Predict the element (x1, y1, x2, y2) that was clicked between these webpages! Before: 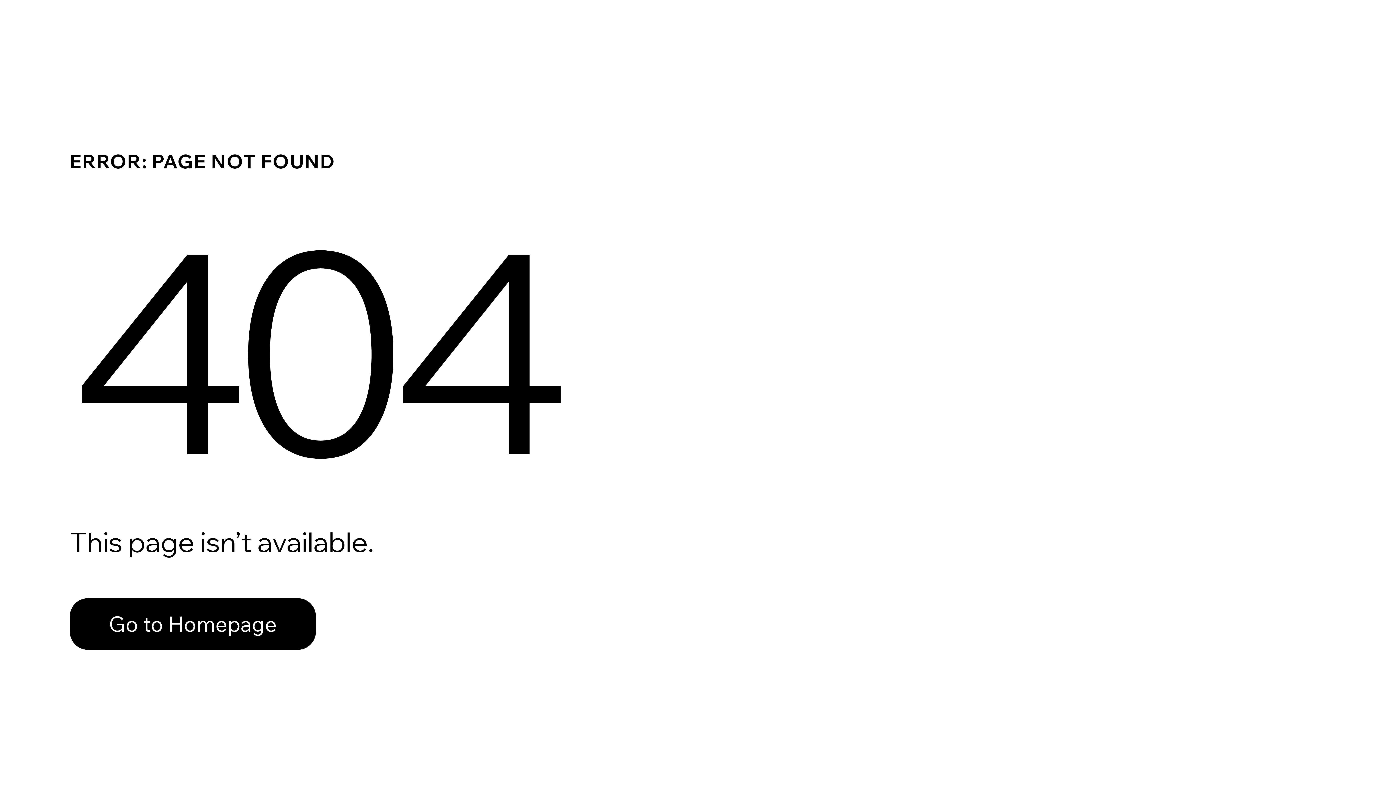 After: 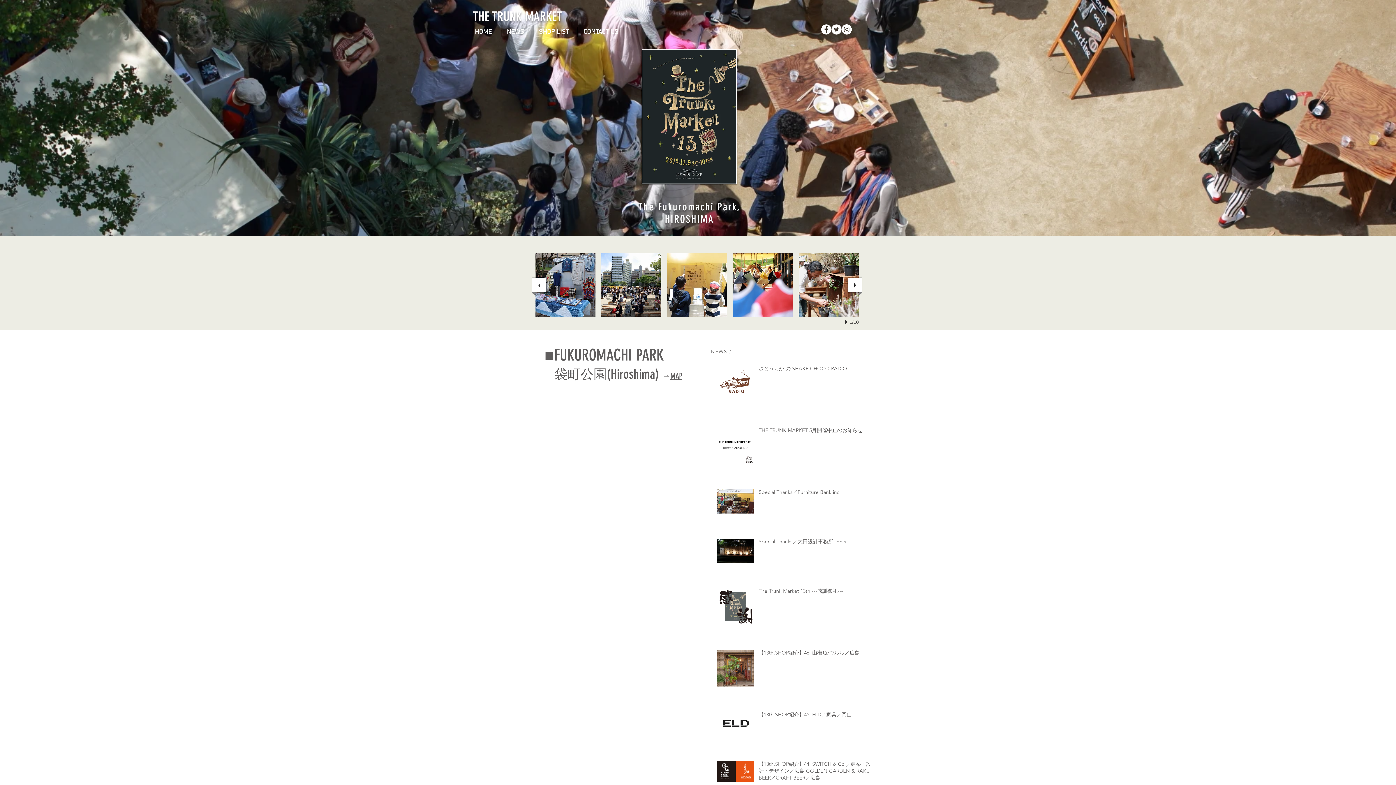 Action: bbox: (69, 598, 316, 650) label: Go to Homepage